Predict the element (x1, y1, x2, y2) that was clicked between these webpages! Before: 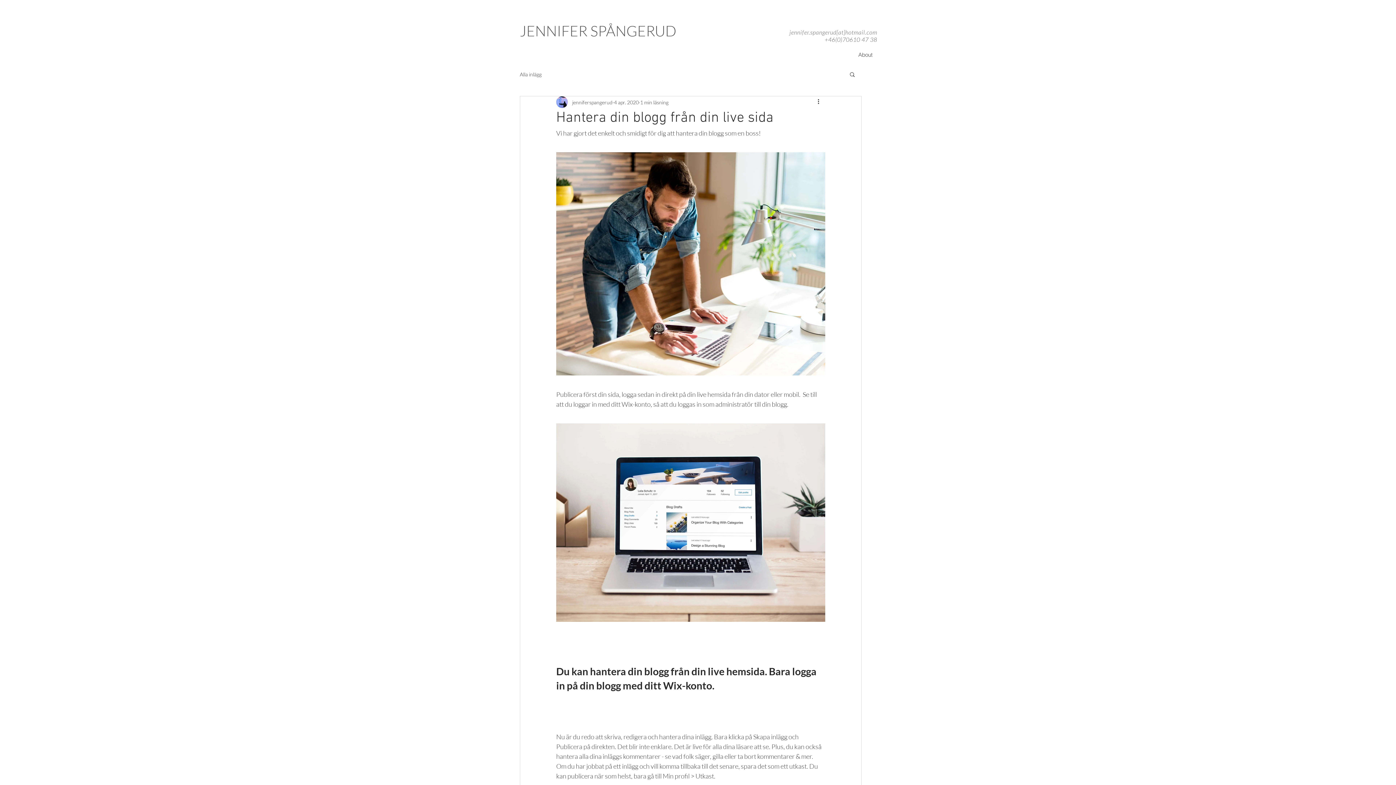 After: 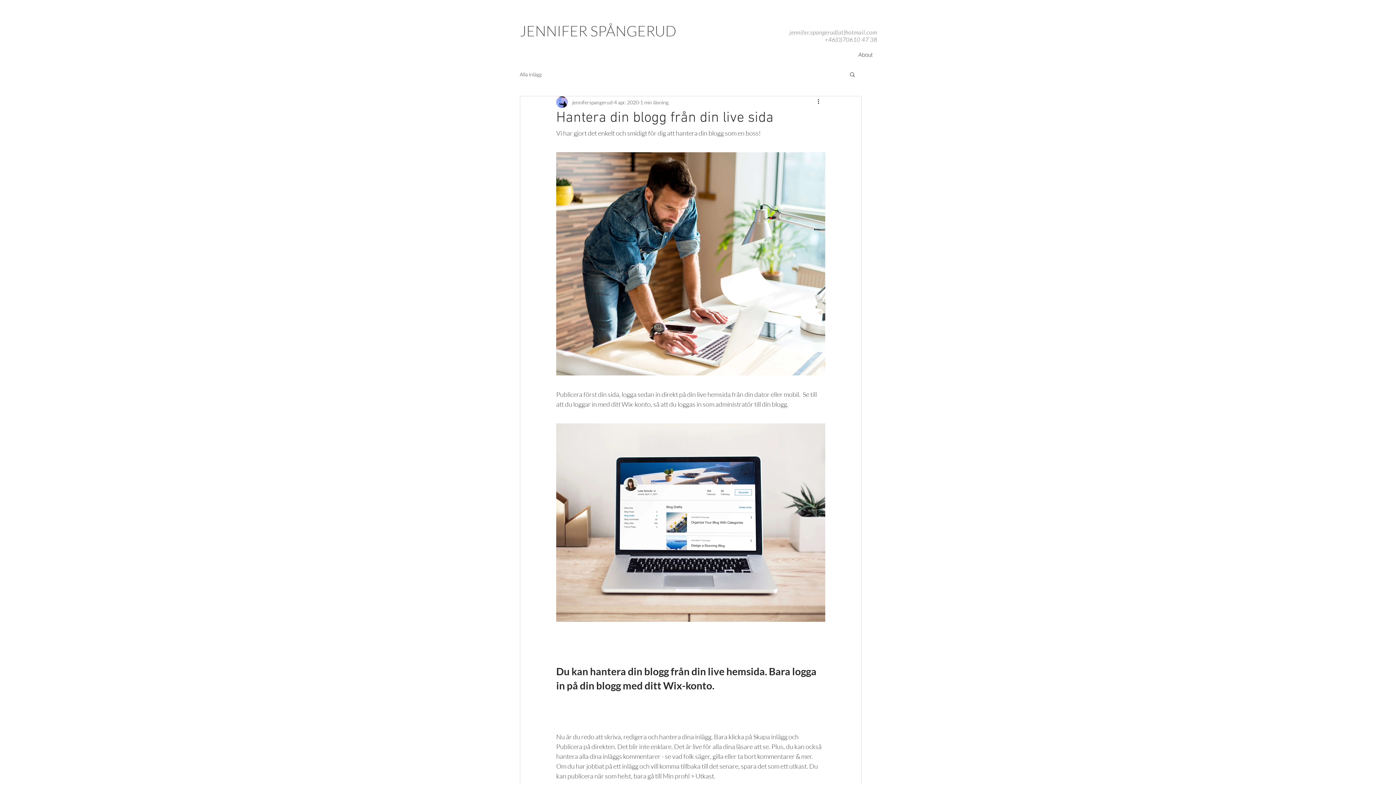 Action: label: Sök bbox: (849, 71, 856, 77)